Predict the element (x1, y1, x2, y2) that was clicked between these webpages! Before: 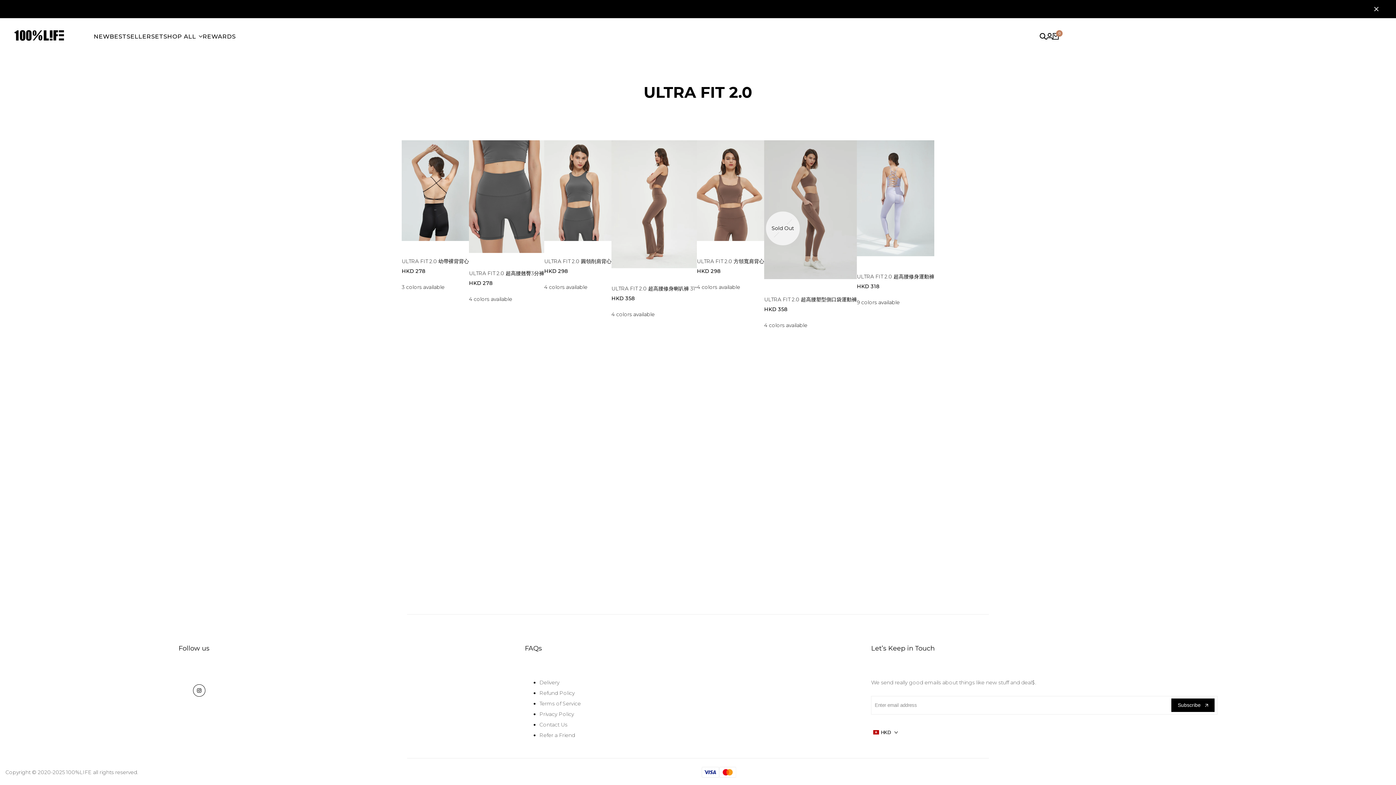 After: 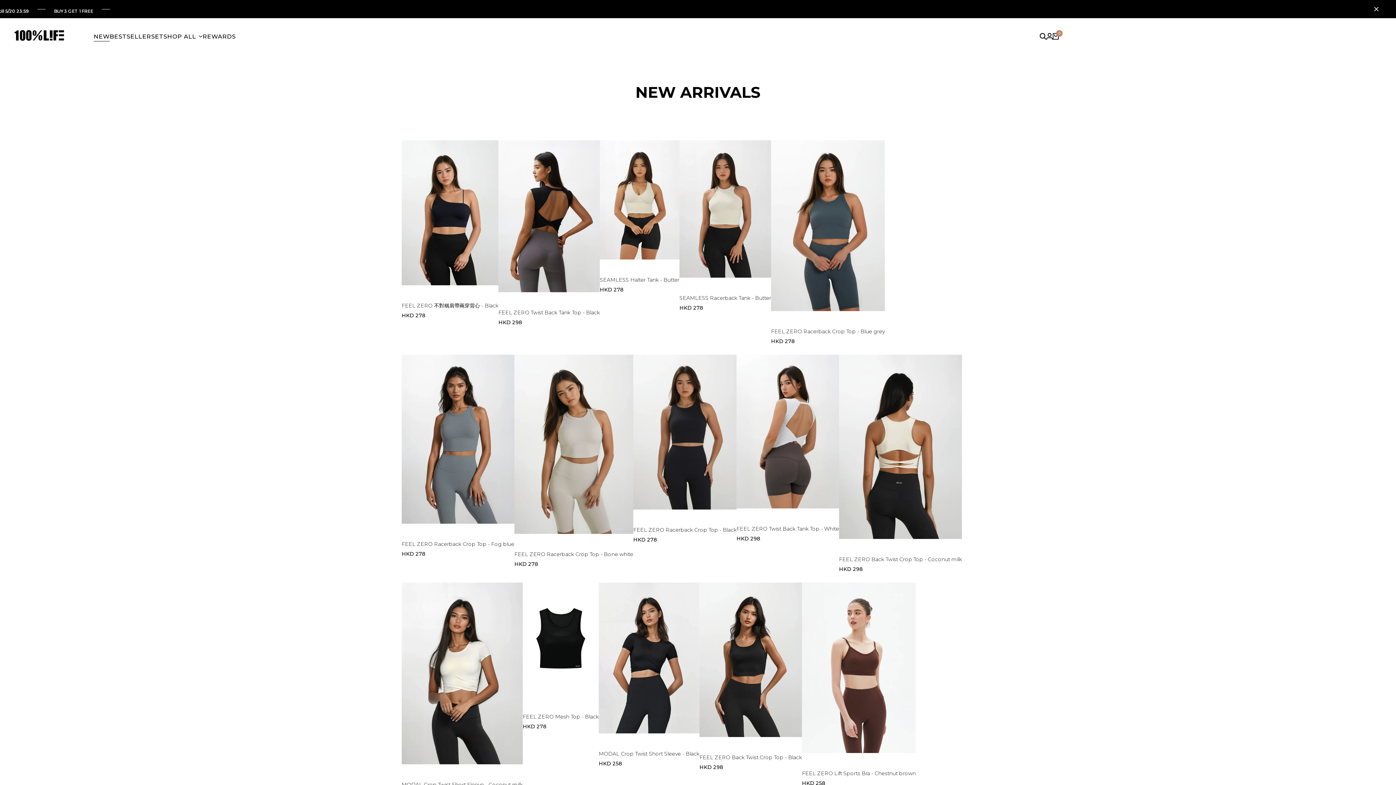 Action: label: NEW bbox: (93, 32, 109, 39)